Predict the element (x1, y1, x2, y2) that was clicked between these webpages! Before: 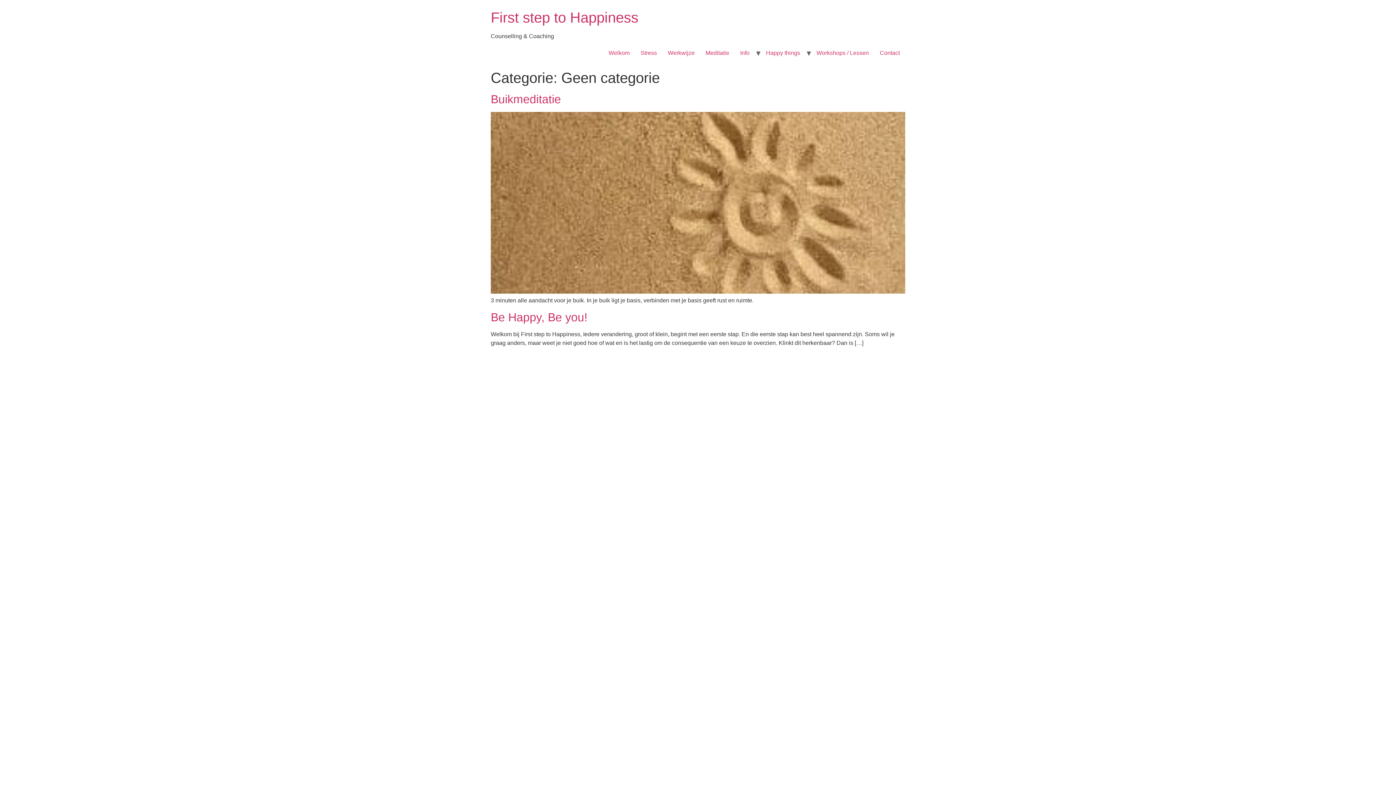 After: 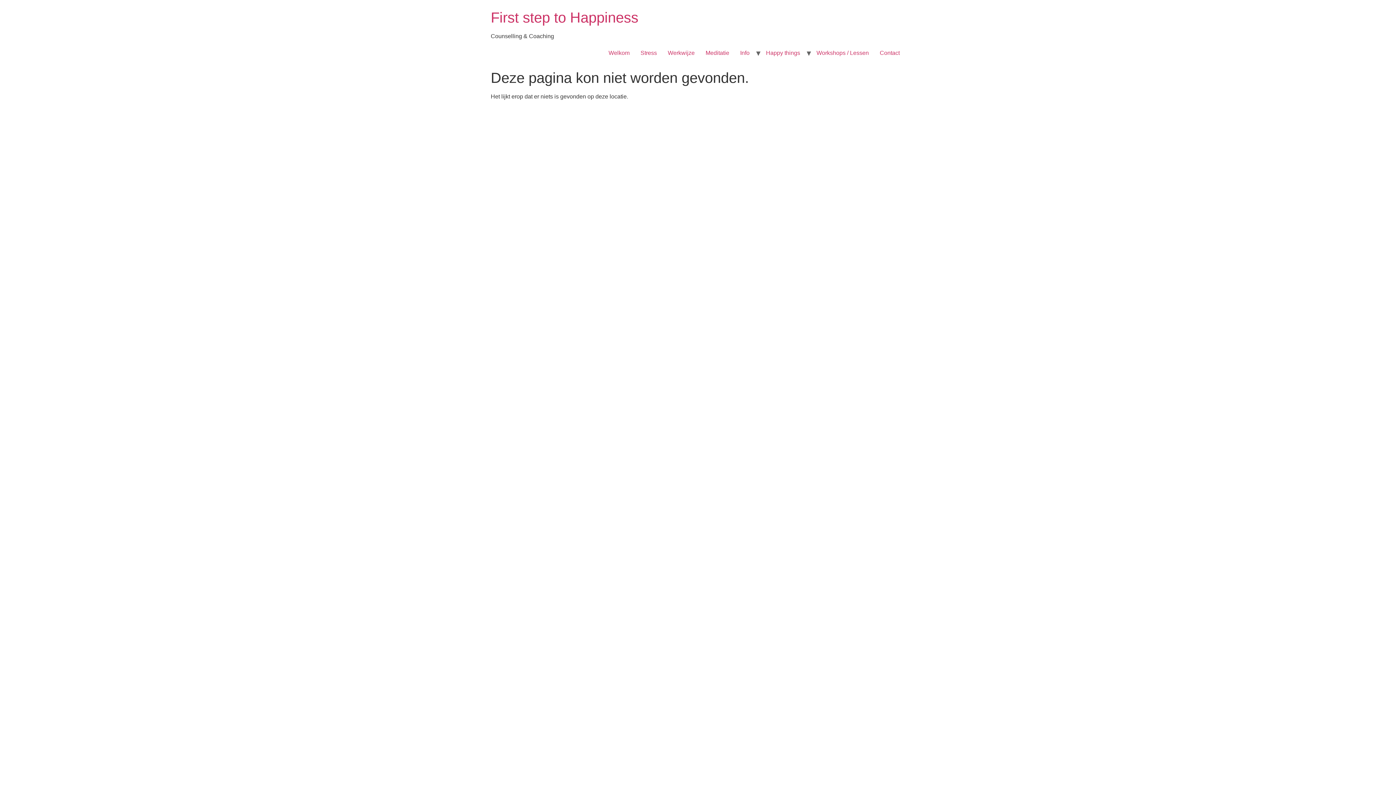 Action: bbox: (700, 45, 734, 60) label: Meditatie